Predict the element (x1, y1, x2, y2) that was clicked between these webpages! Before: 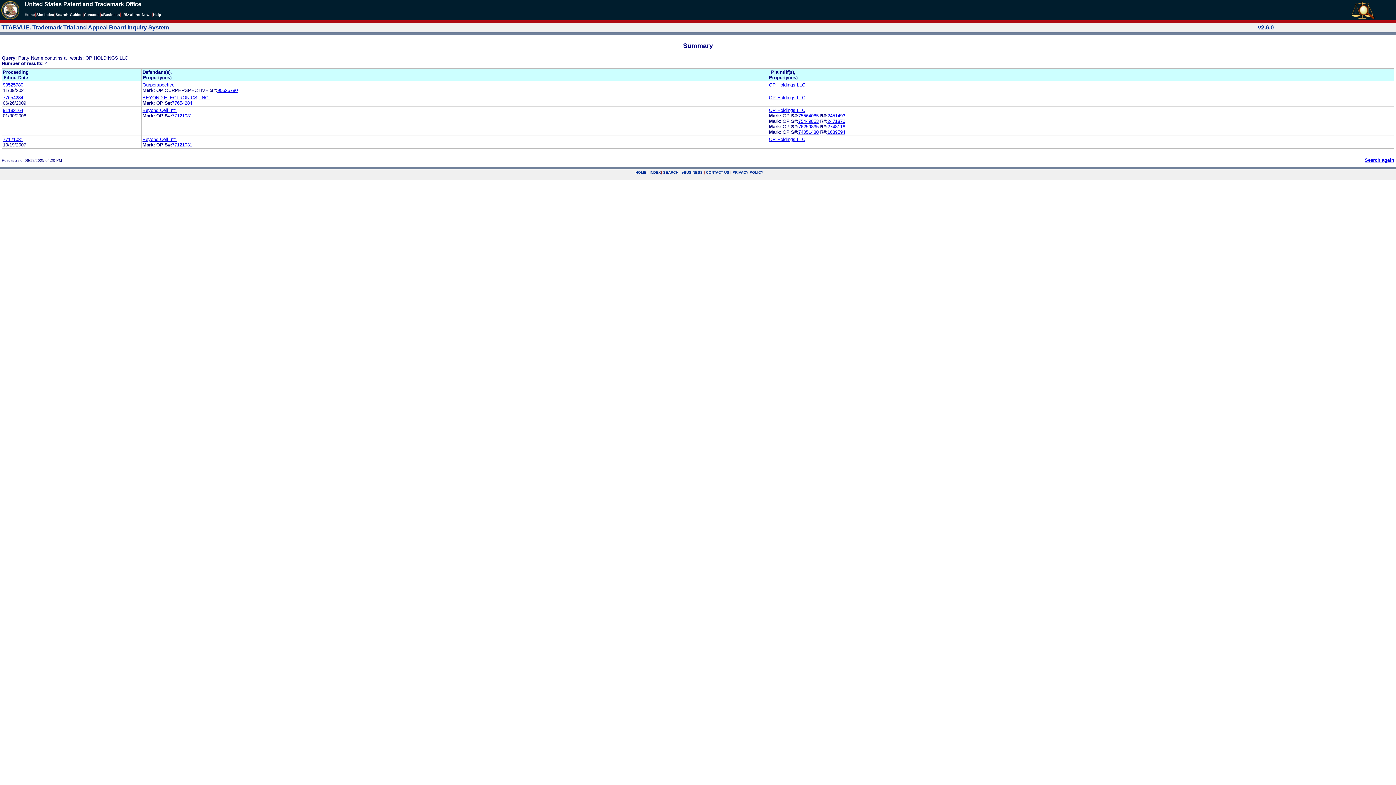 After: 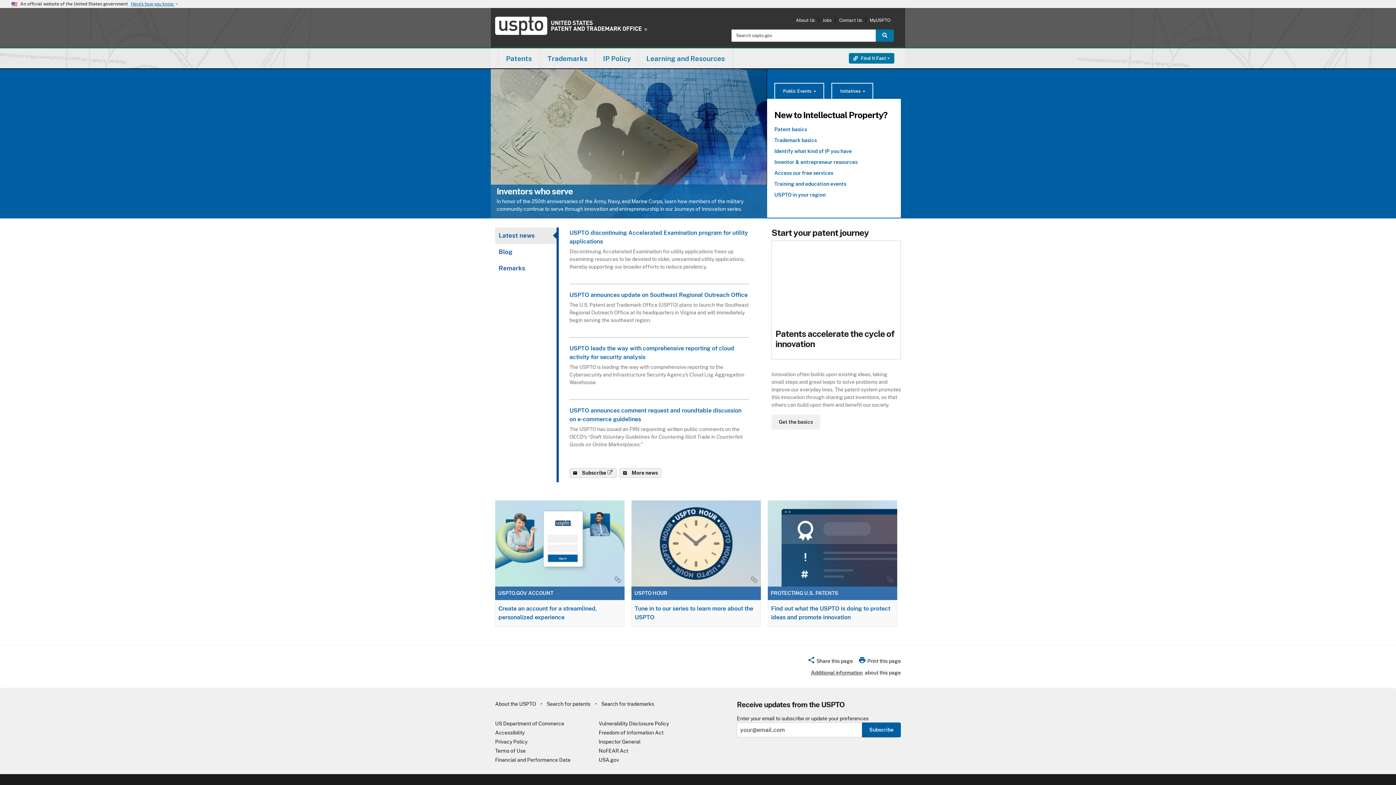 Action: bbox: (635, 170, 646, 174) label: HOME